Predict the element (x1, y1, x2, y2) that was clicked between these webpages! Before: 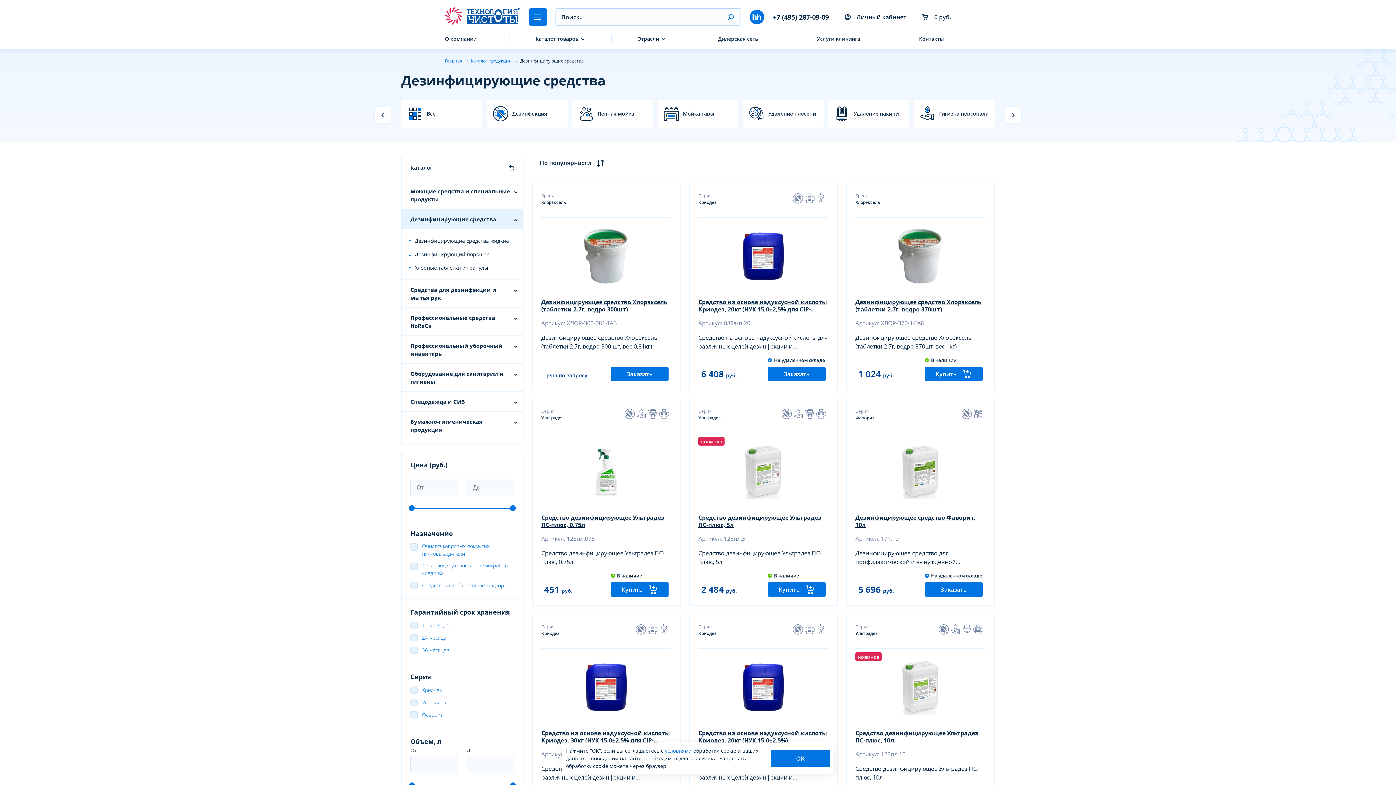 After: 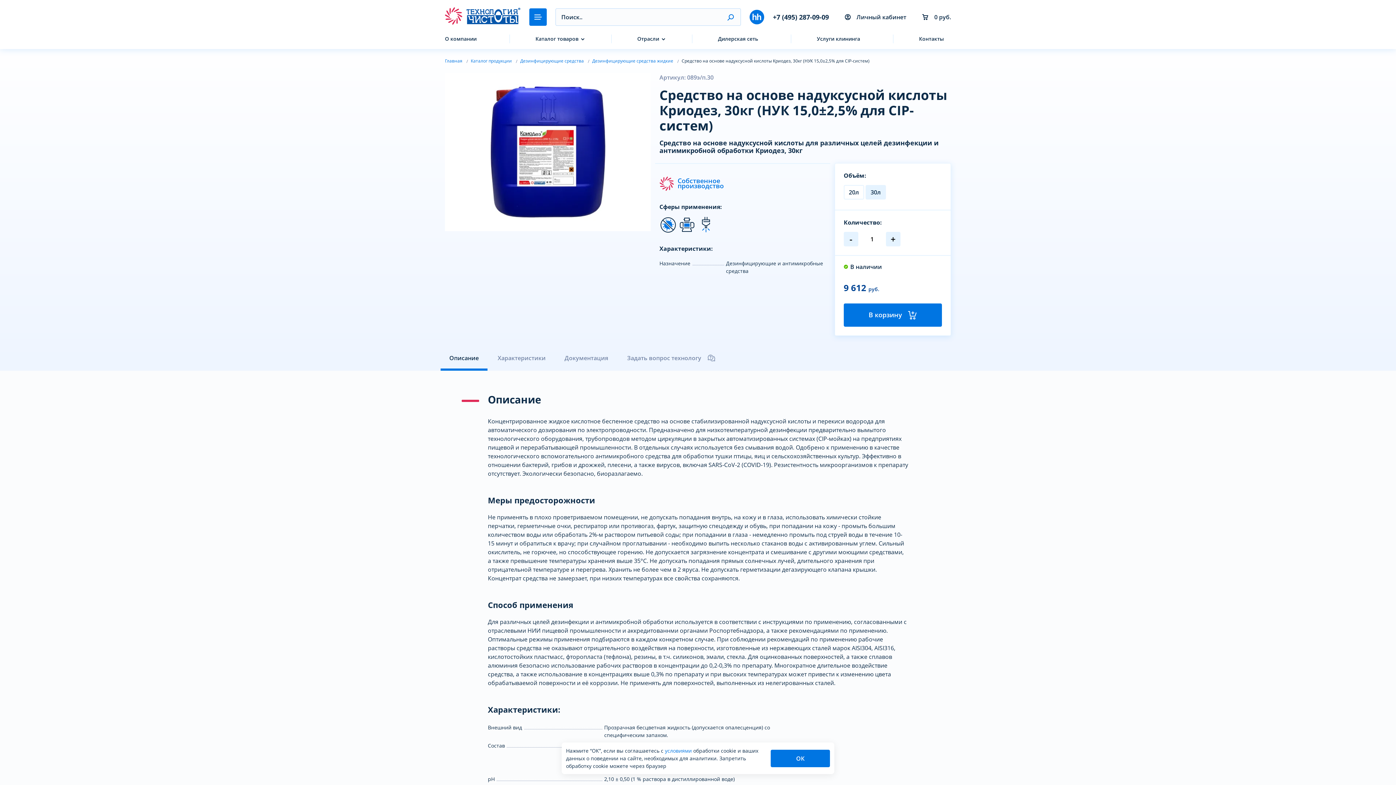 Action: bbox: (541, 729, 671, 744) label: Средство на основе надуксусной кислоты Криодез, 30кг (НУК 15,0±2,5% для CIP-систем)